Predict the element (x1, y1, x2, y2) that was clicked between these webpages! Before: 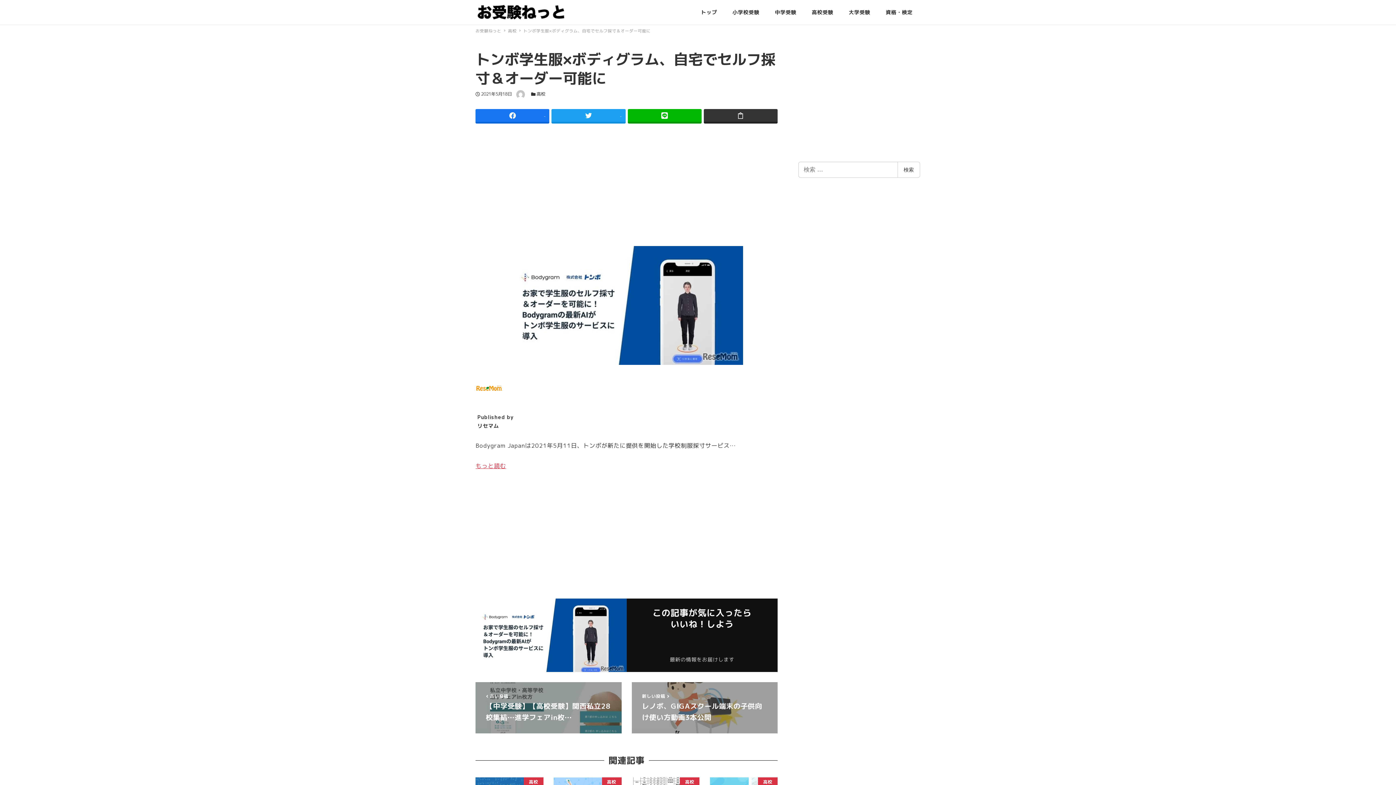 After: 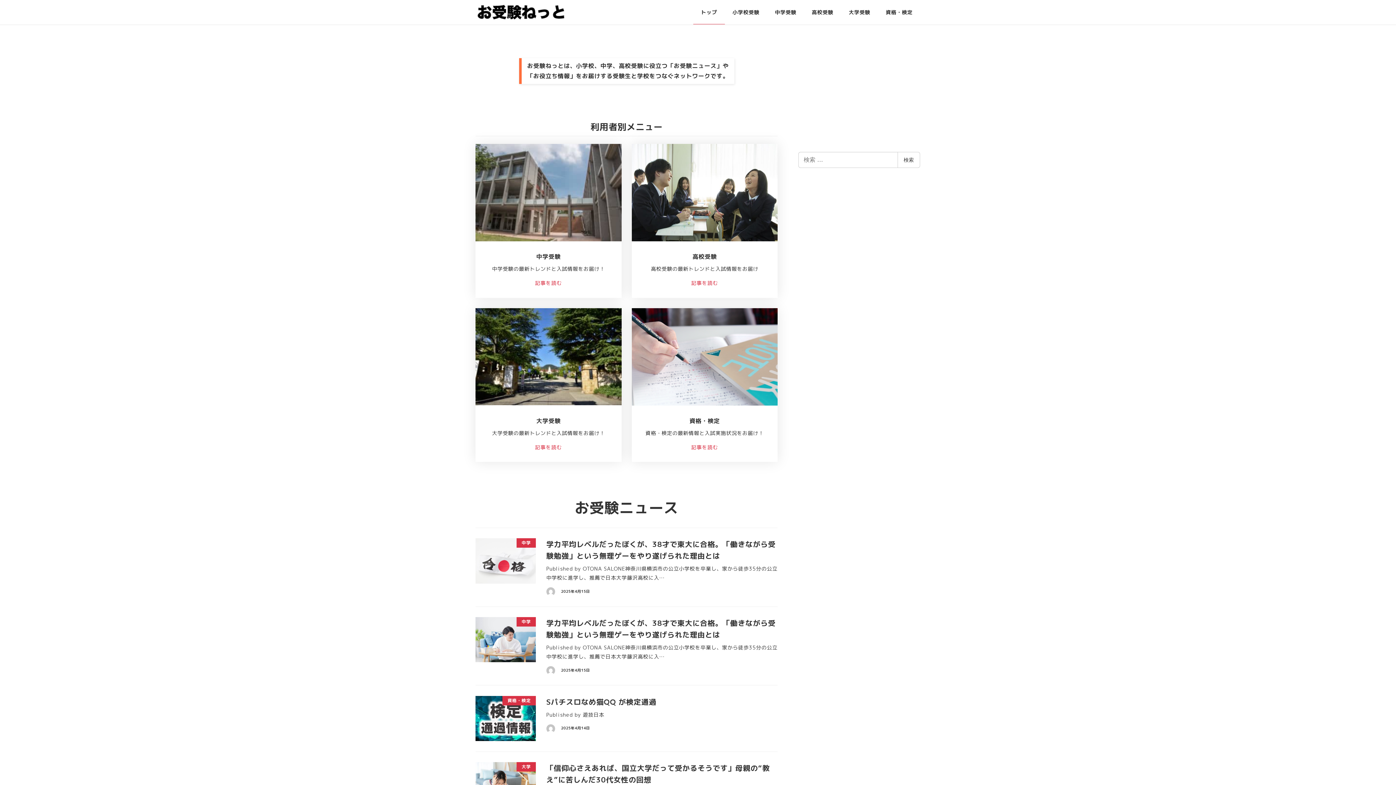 Action: bbox: (475, 5, 566, 17)